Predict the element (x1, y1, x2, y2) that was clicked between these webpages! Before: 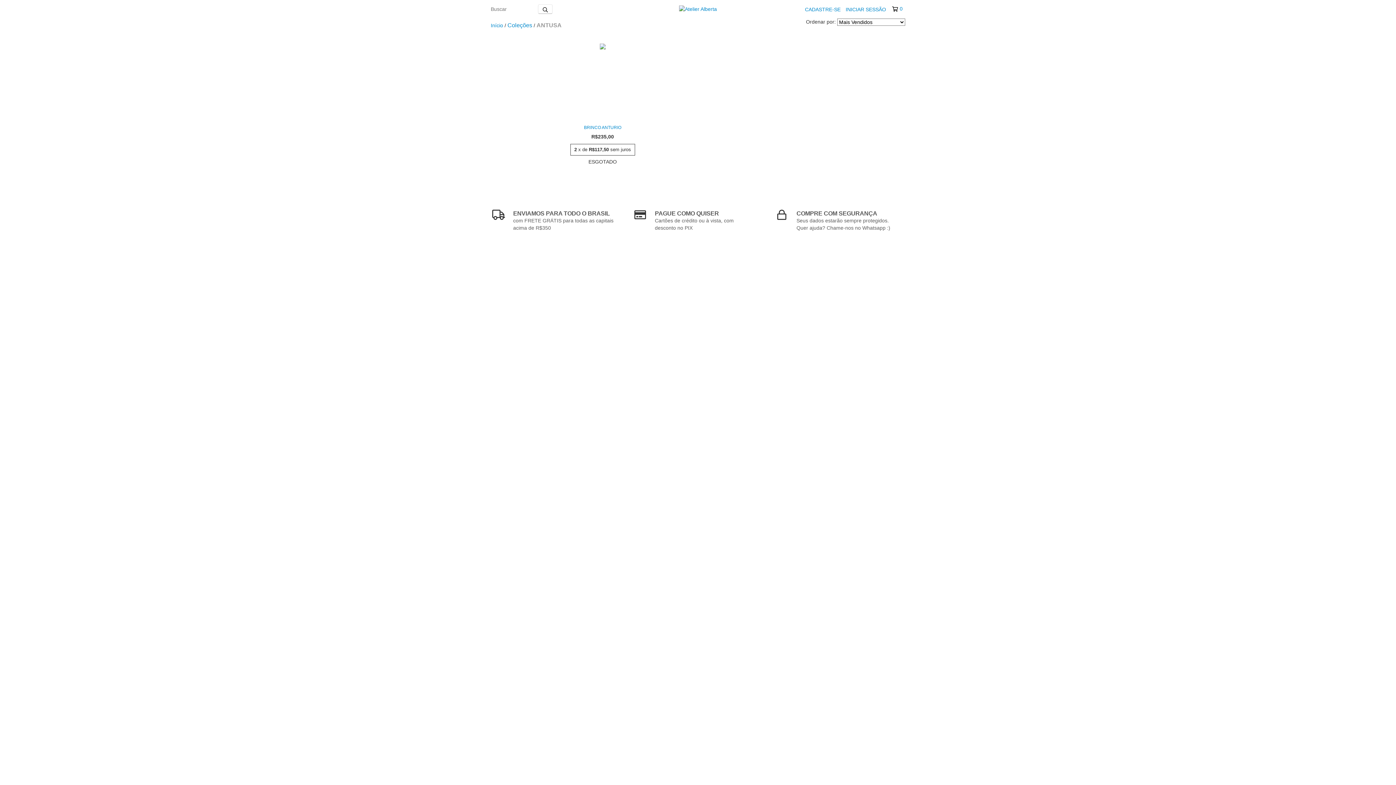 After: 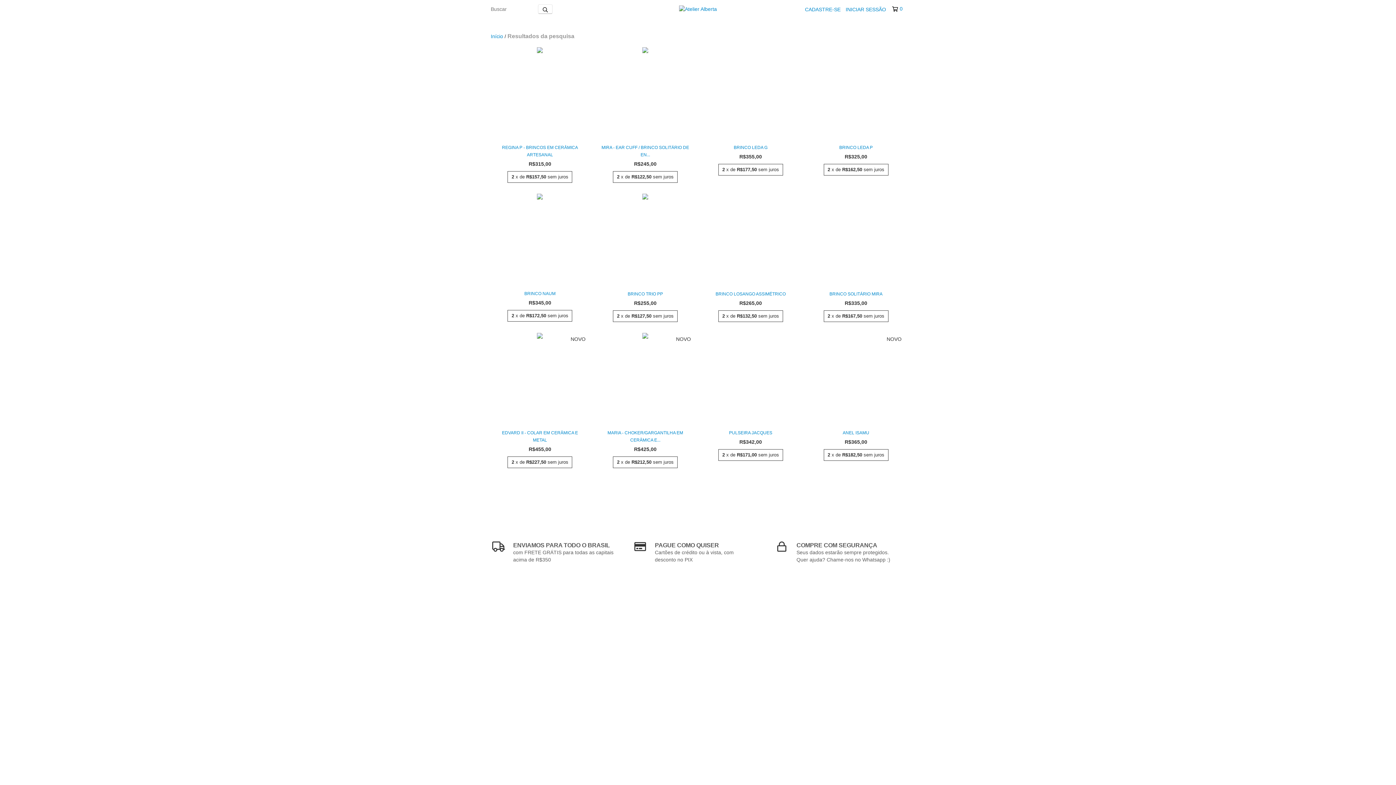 Action: label: Buscar bbox: (538, 4, 552, 13)